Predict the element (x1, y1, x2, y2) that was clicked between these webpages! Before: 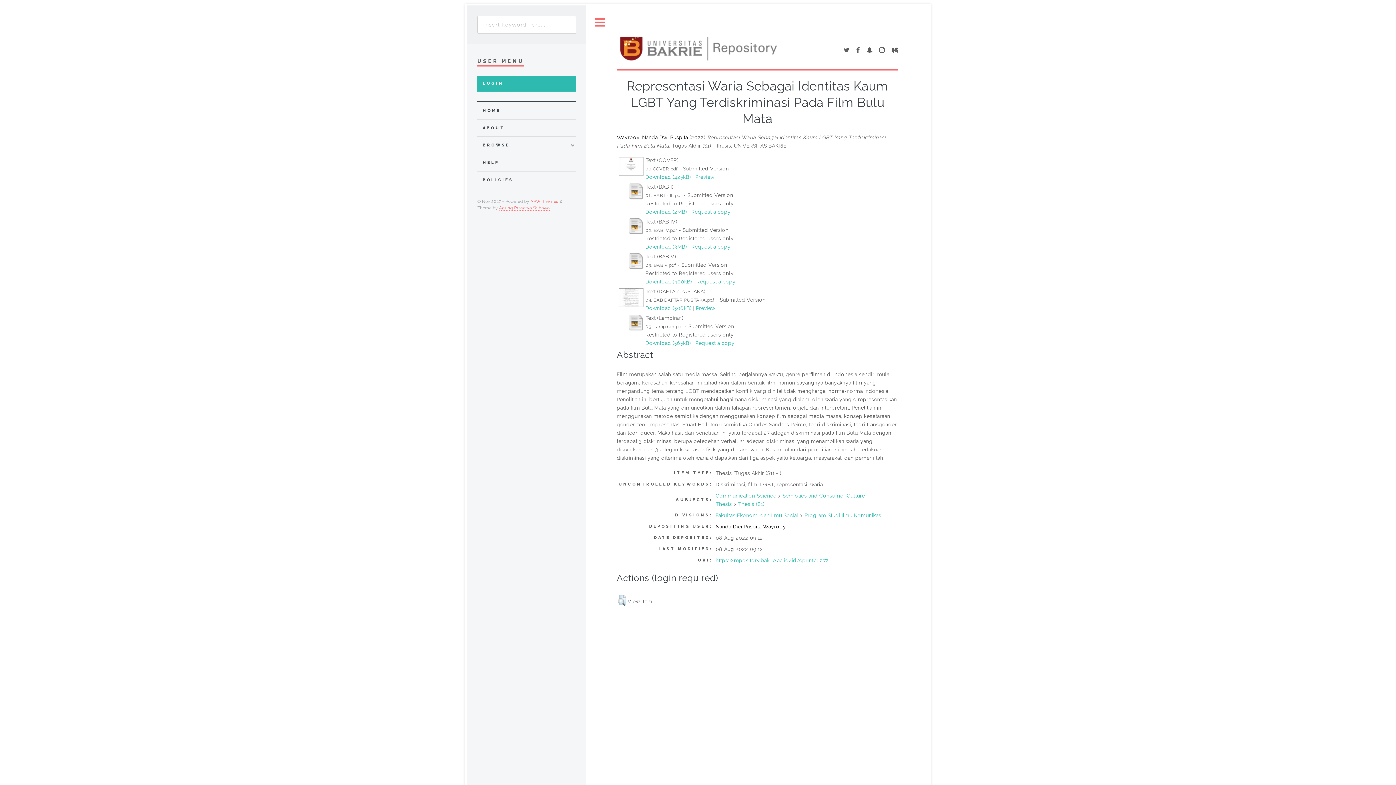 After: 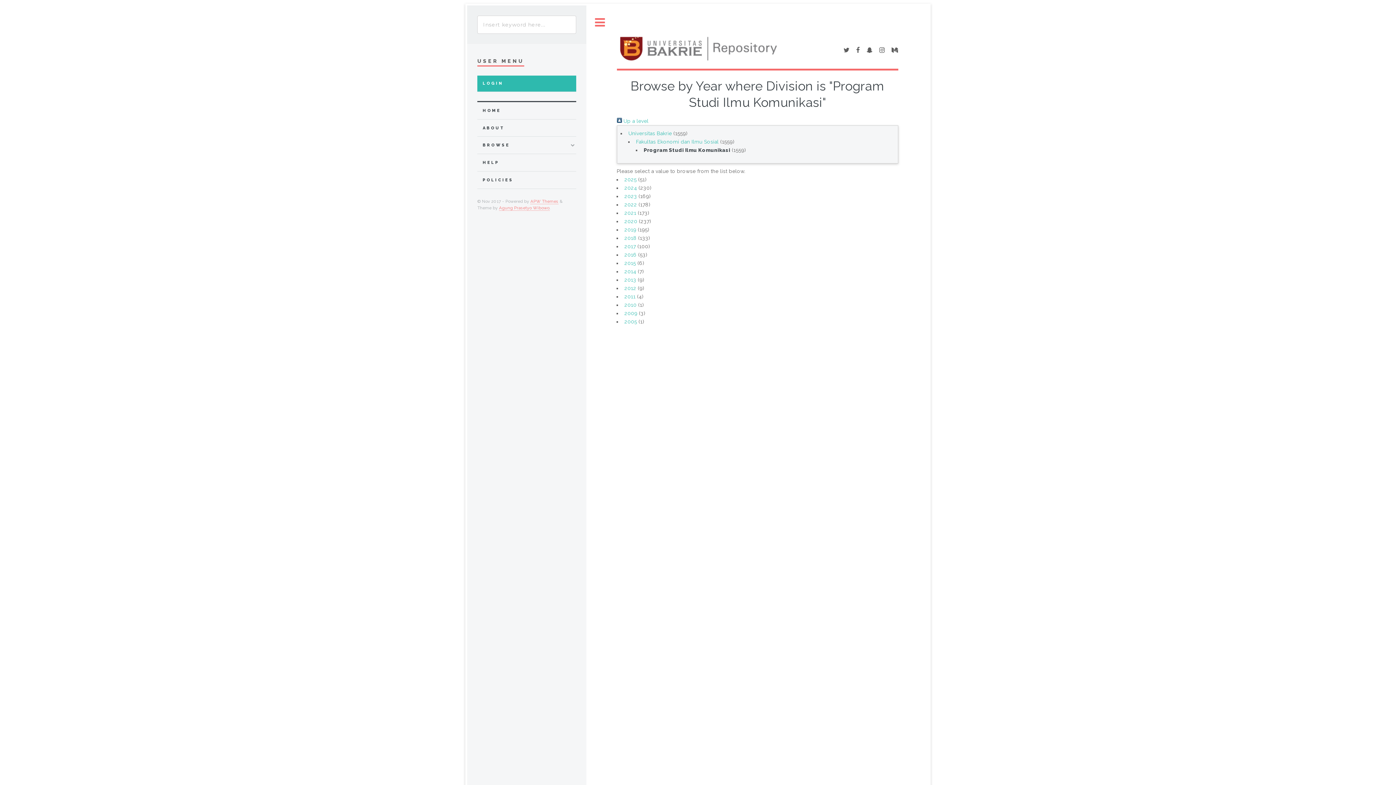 Action: label: Program Studi Ilmu Komunikasi bbox: (804, 512, 882, 518)